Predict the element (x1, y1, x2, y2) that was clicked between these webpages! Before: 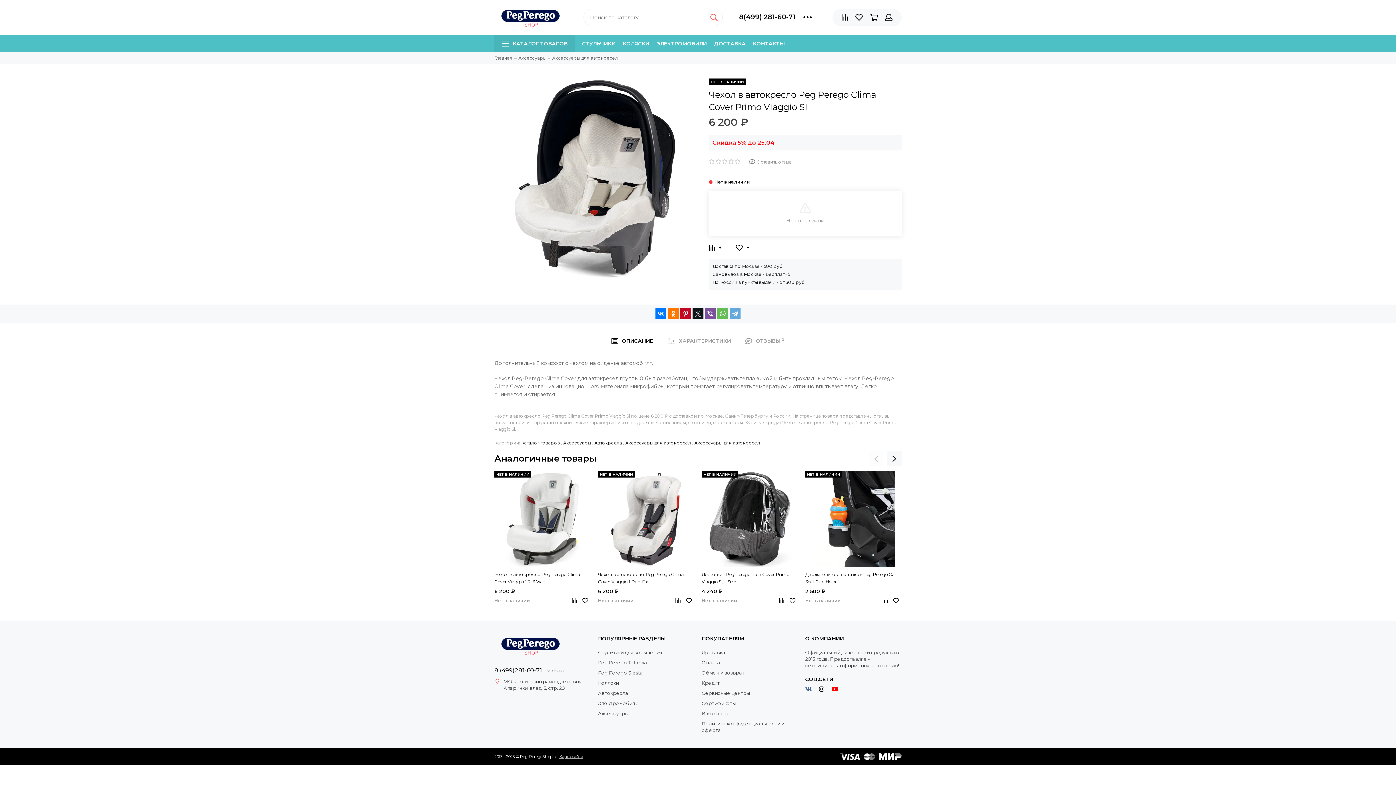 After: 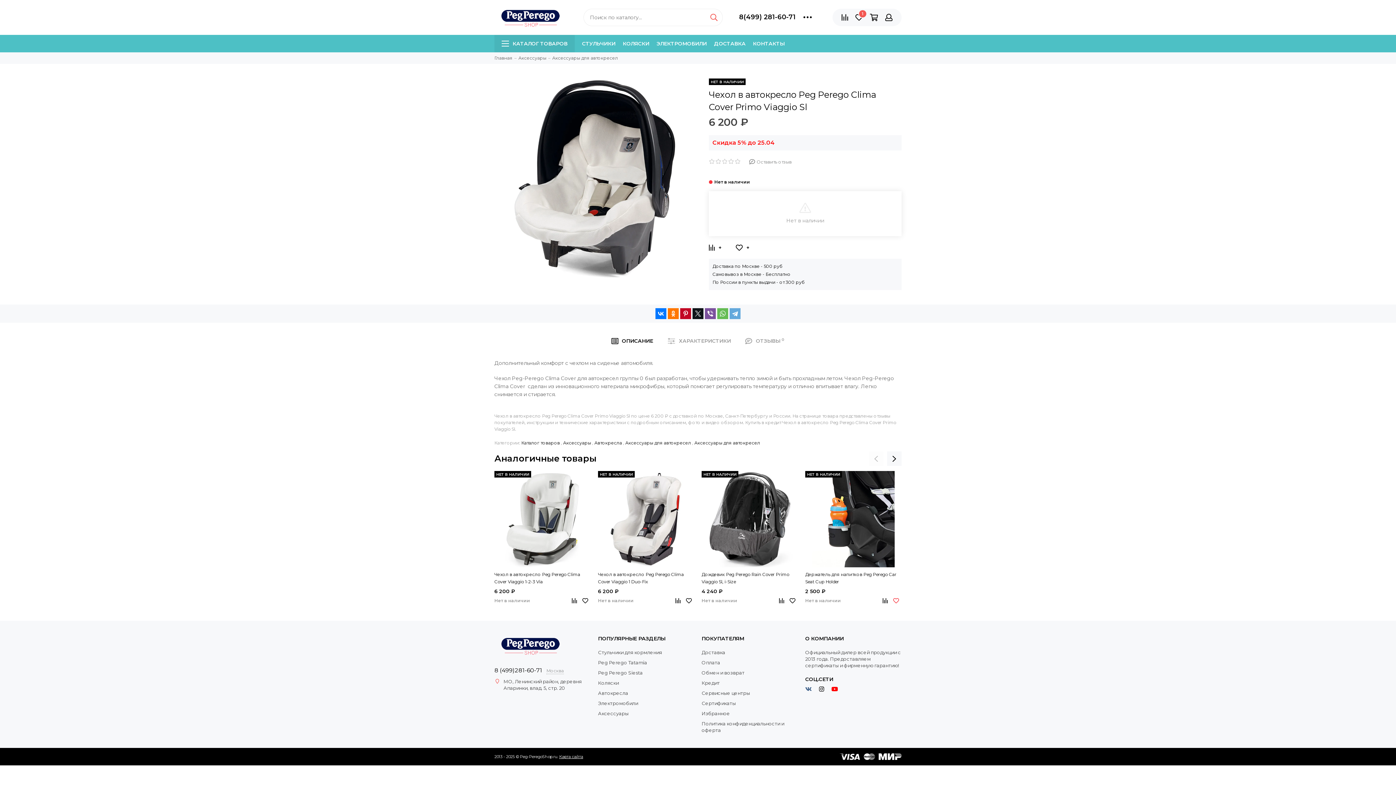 Action: bbox: (890, 595, 901, 606)